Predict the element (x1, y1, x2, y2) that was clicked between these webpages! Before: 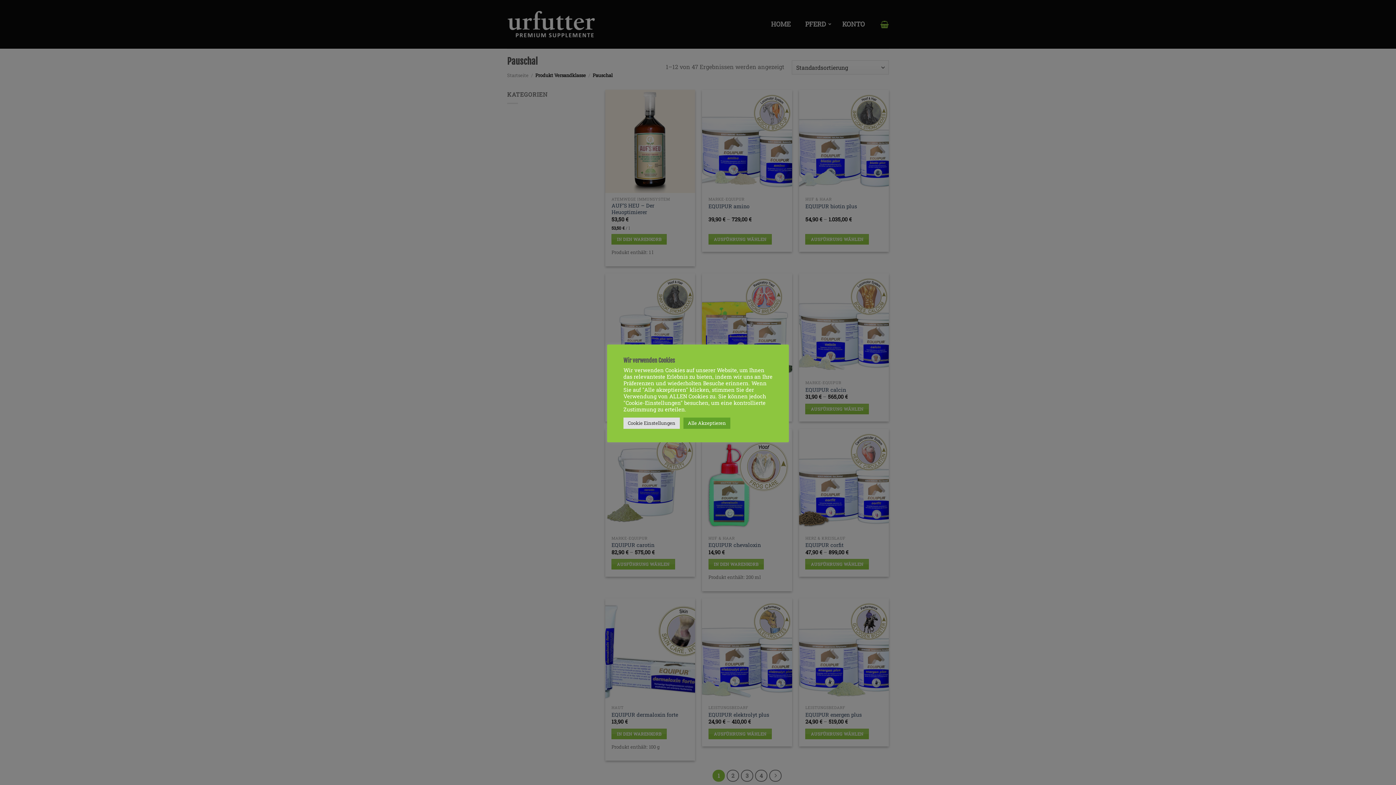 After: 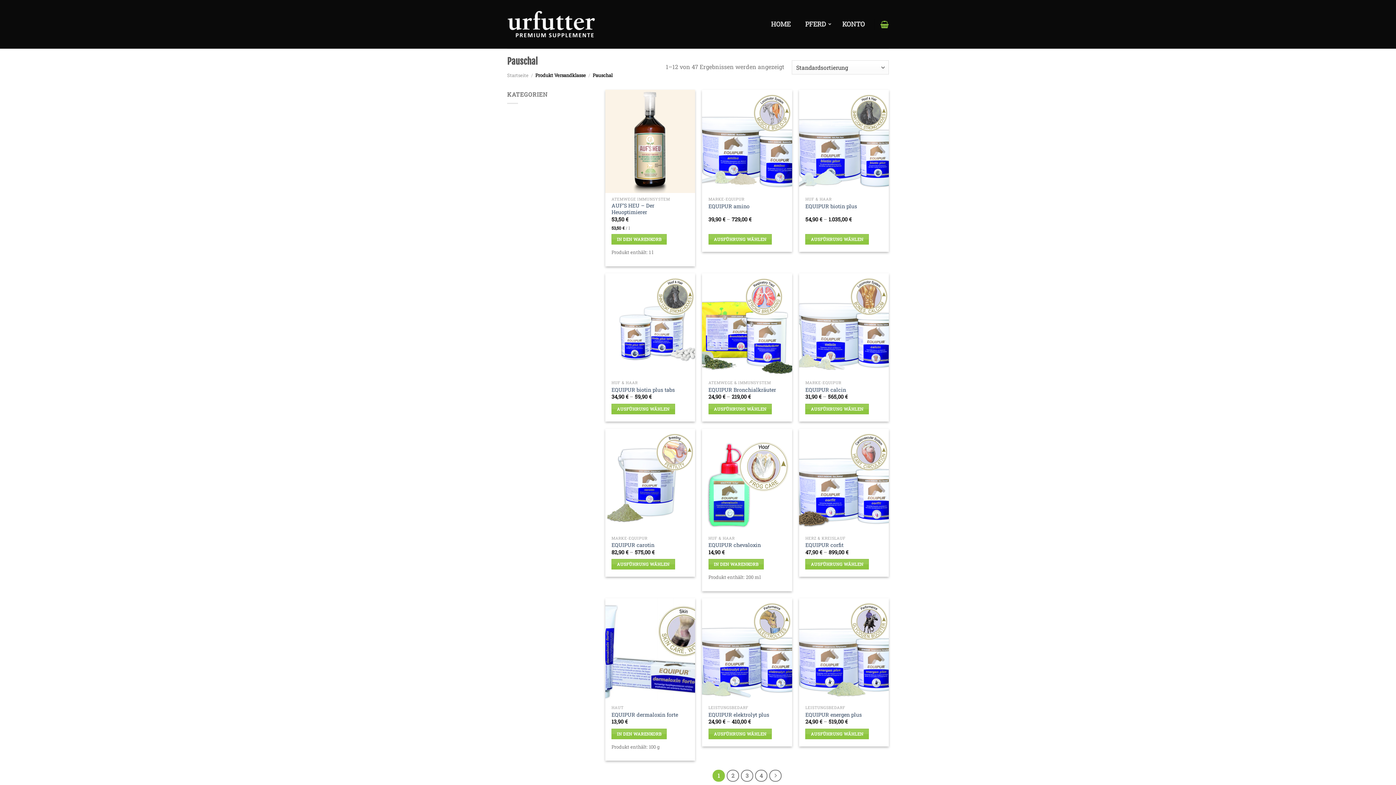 Action: label: Alle Akzeptieren bbox: (683, 417, 730, 428)